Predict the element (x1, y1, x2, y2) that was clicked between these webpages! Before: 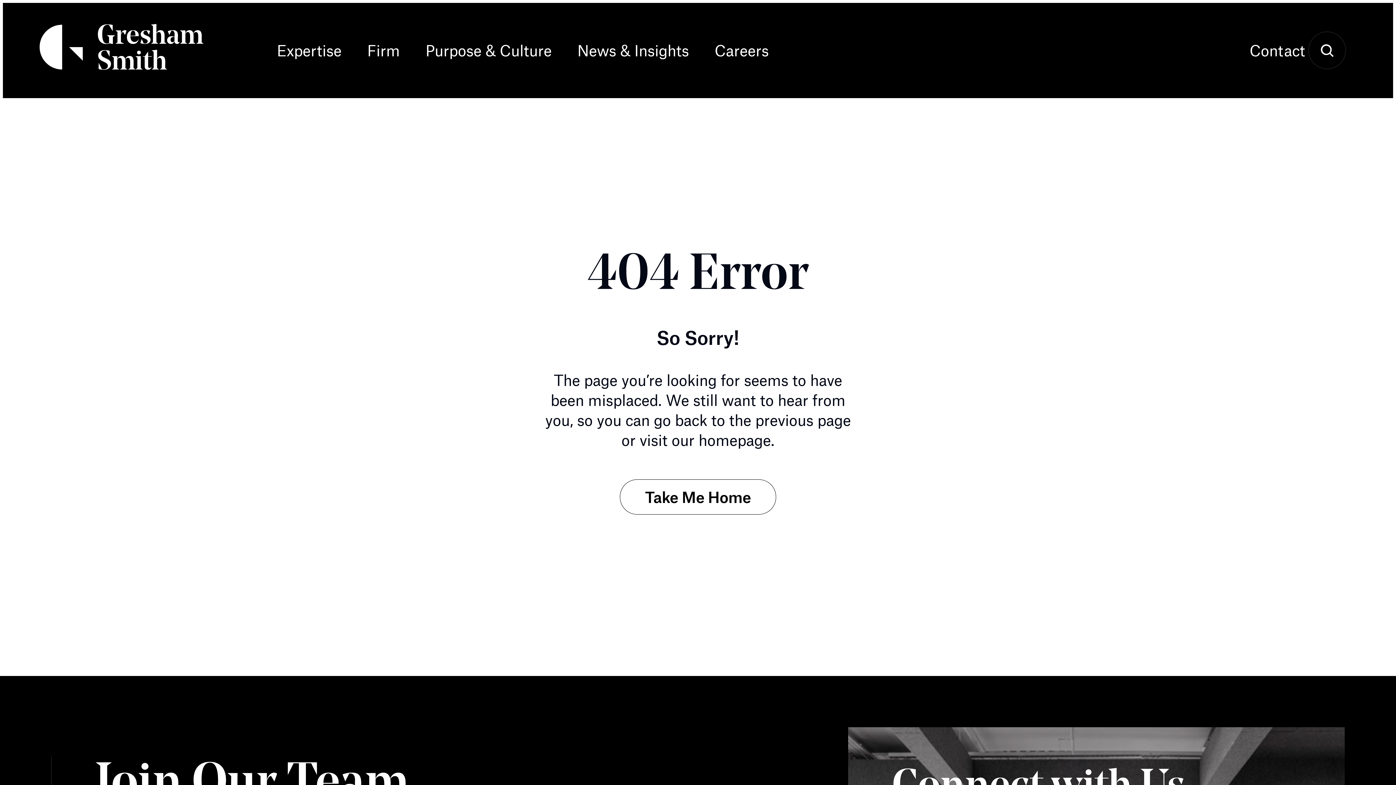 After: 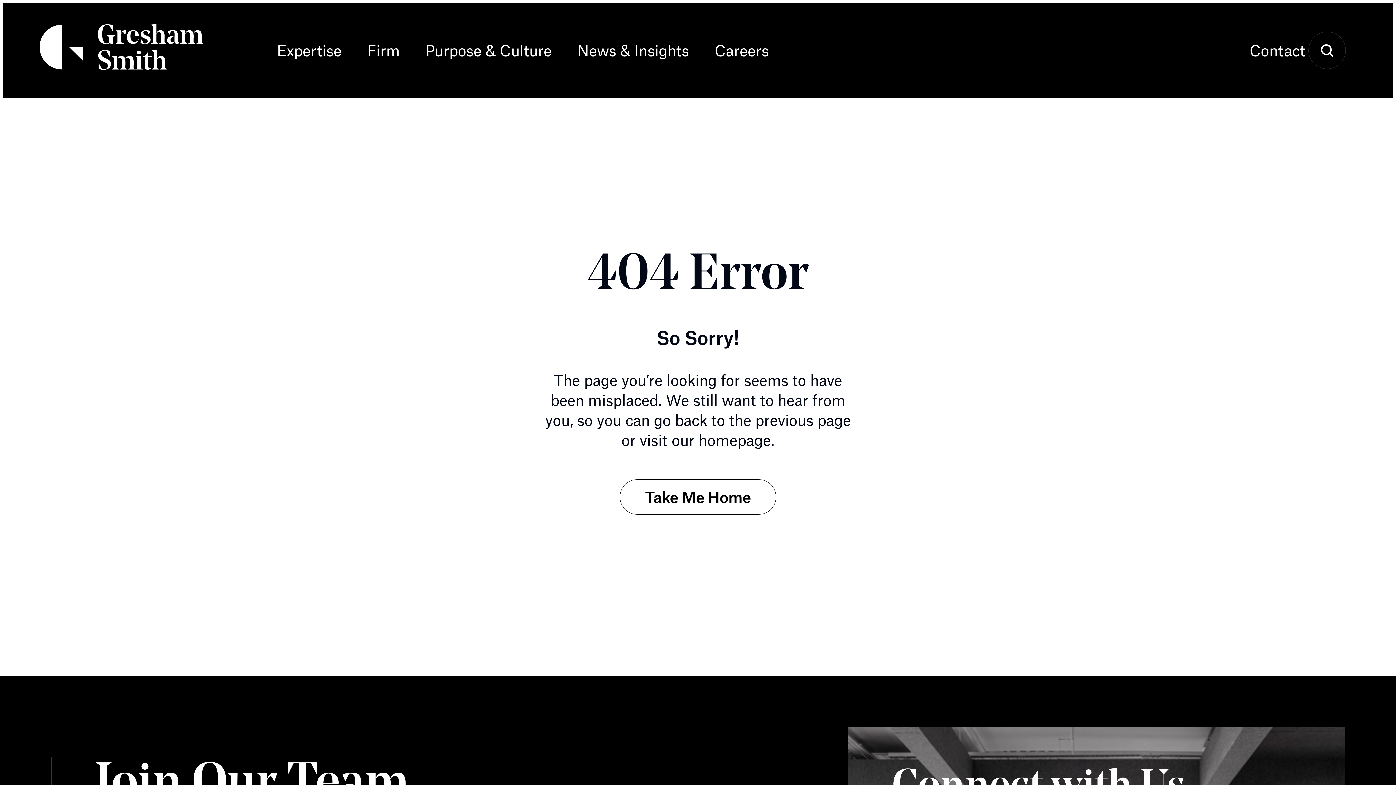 Action: label: Close bbox: (794, 763, 799, 768)